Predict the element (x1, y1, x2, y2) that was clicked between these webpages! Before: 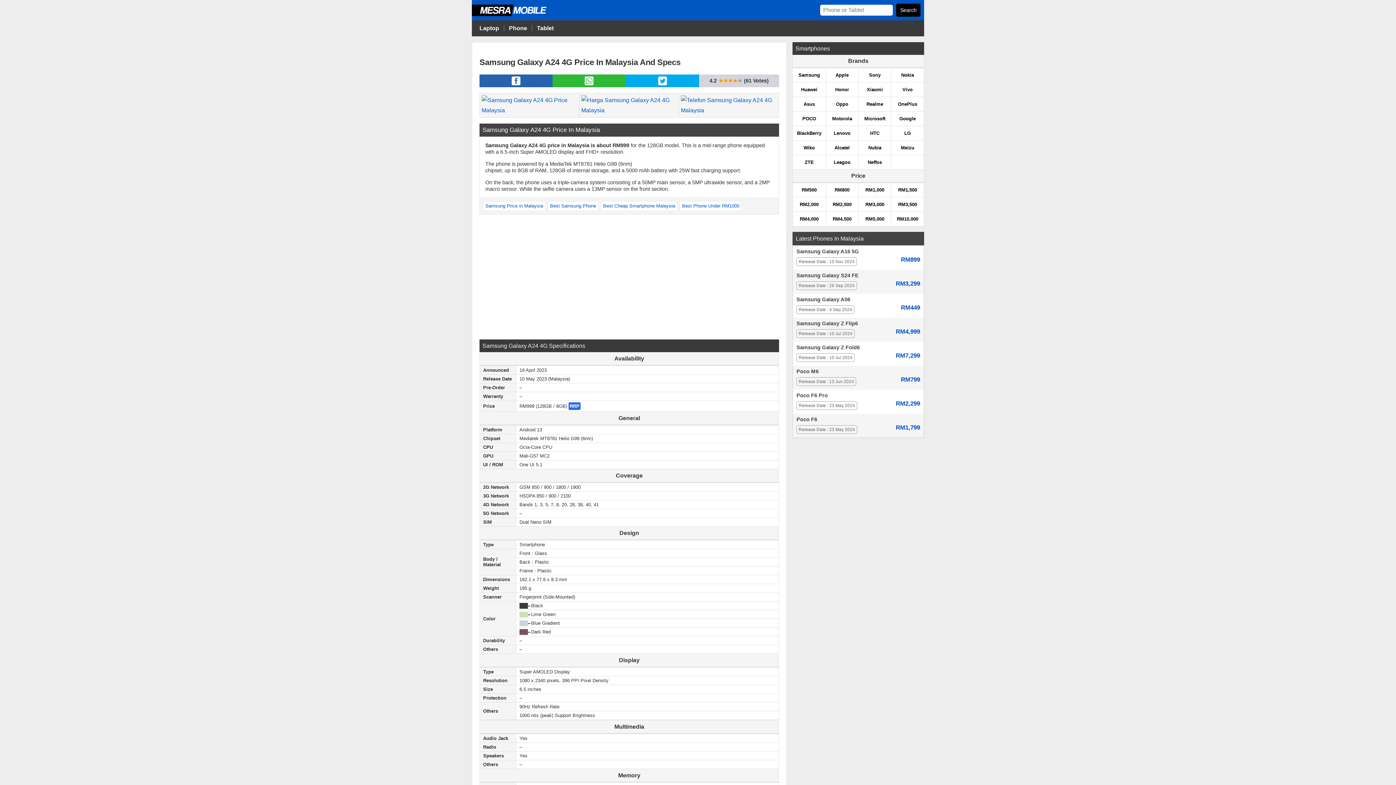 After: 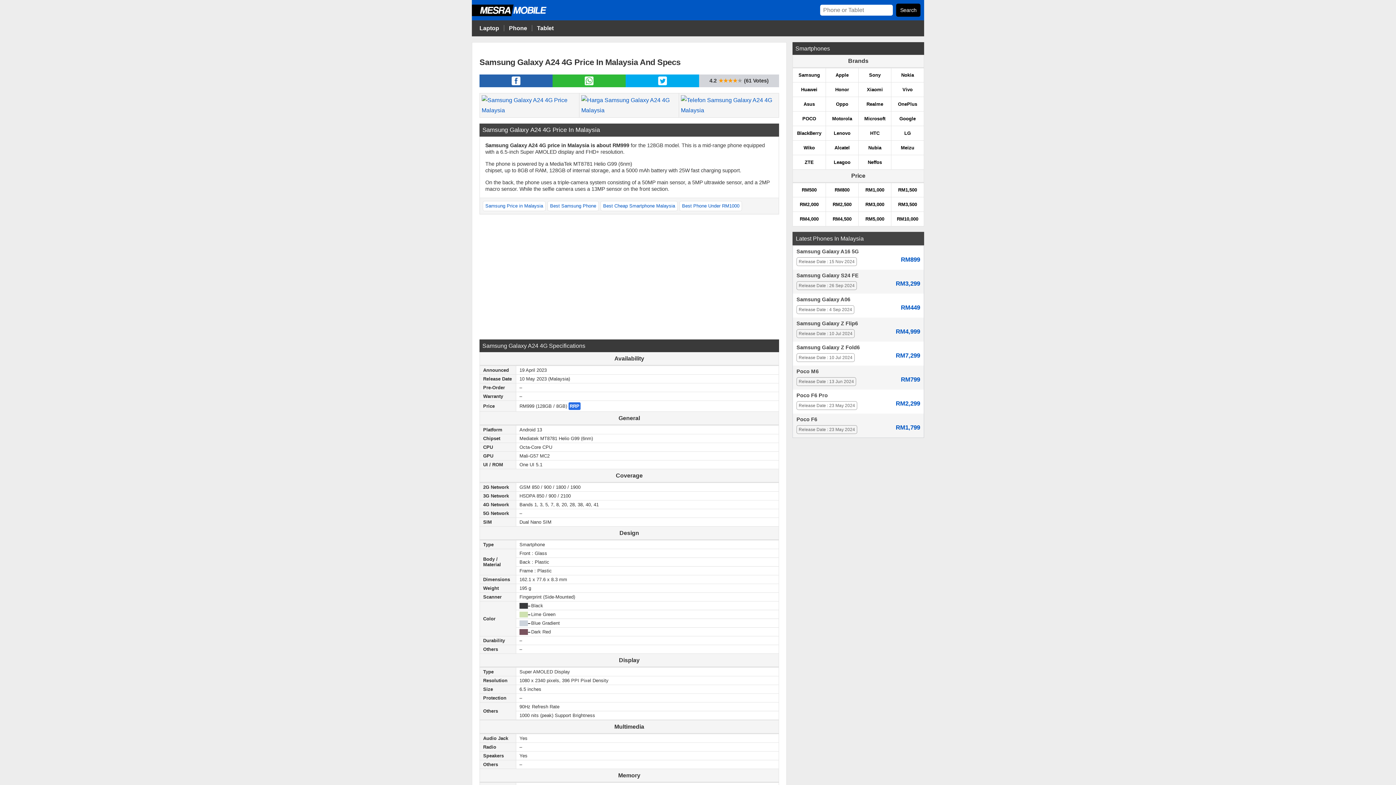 Action: bbox: (583, 82, 595, 88)